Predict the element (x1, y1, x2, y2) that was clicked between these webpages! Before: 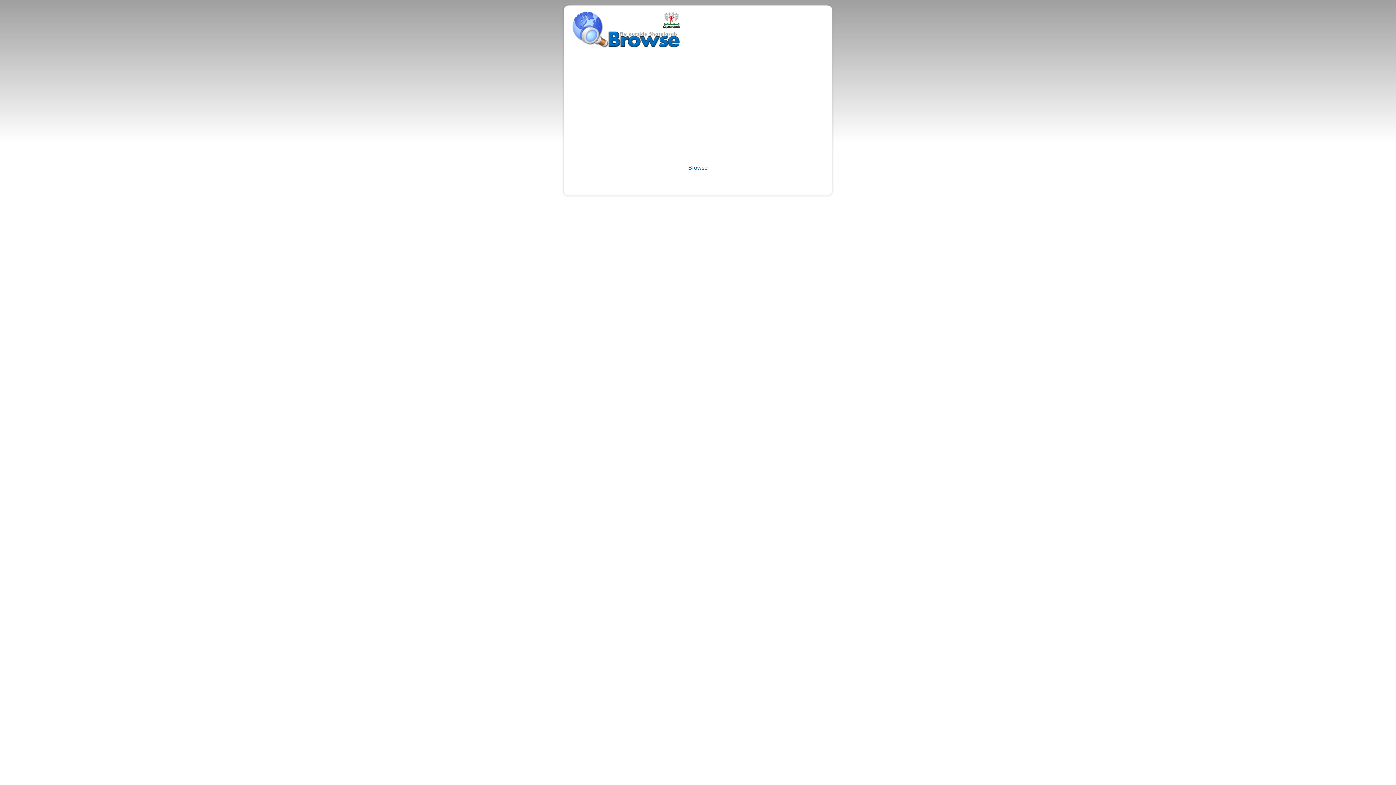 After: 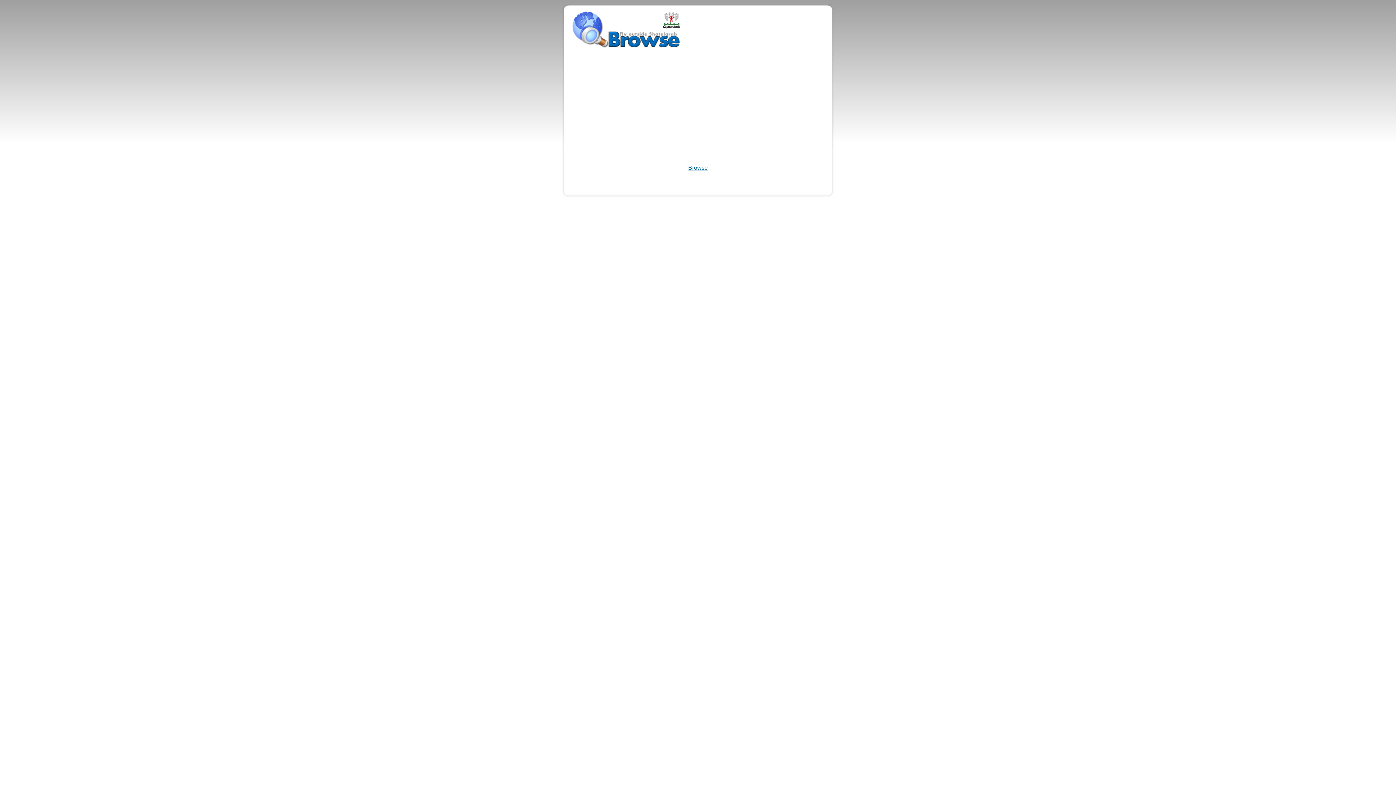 Action: bbox: (688, 164, 708, 170) label: Browse